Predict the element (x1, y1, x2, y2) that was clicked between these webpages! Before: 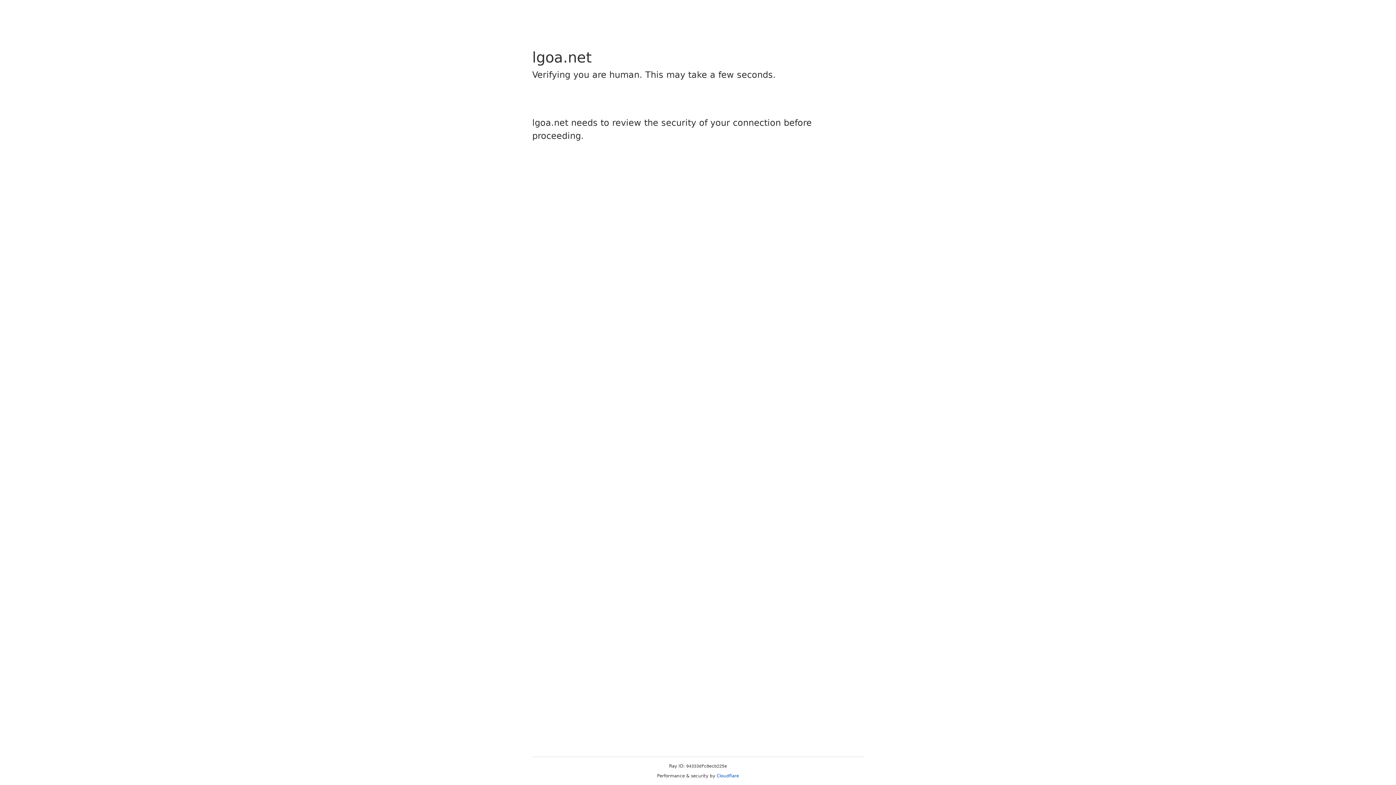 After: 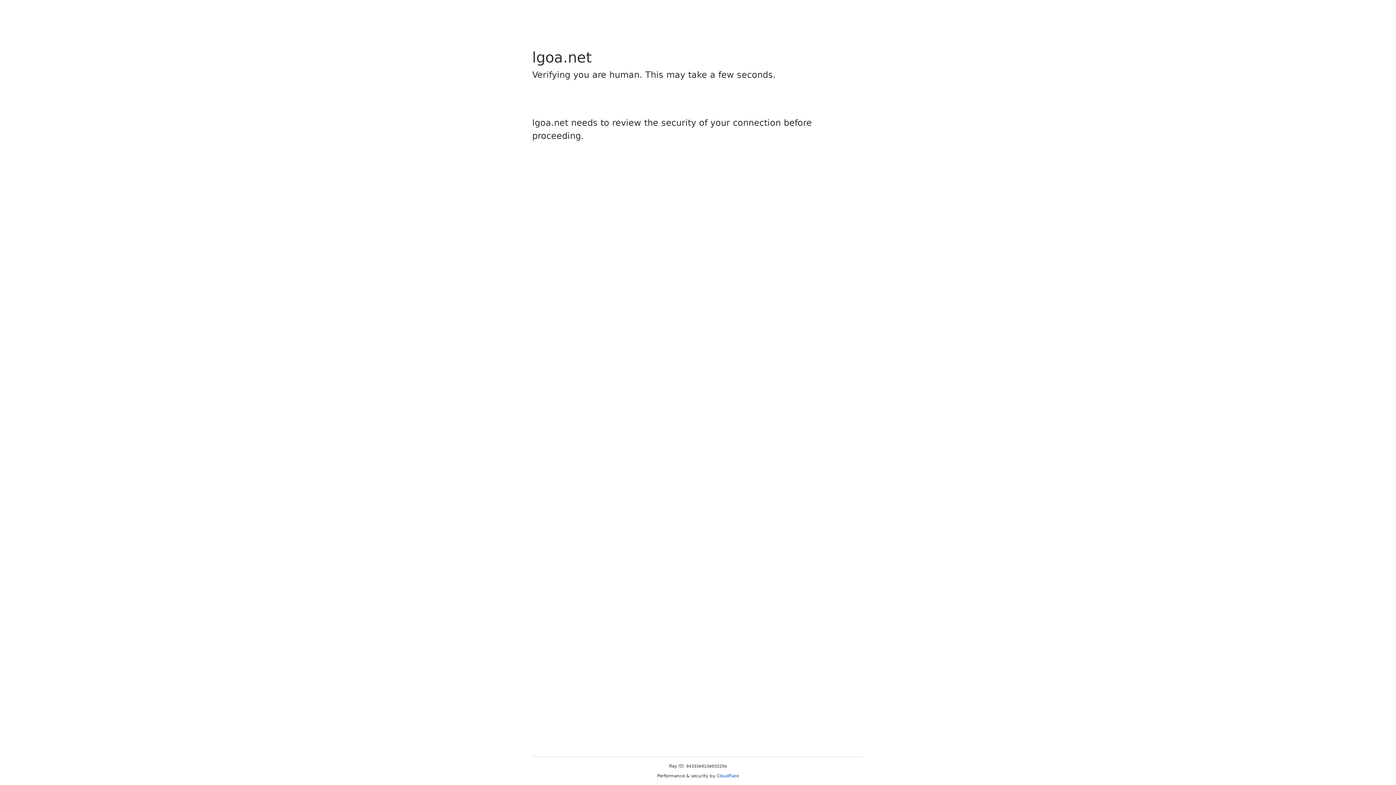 Action: label: Cloudflare bbox: (716, 773, 739, 778)